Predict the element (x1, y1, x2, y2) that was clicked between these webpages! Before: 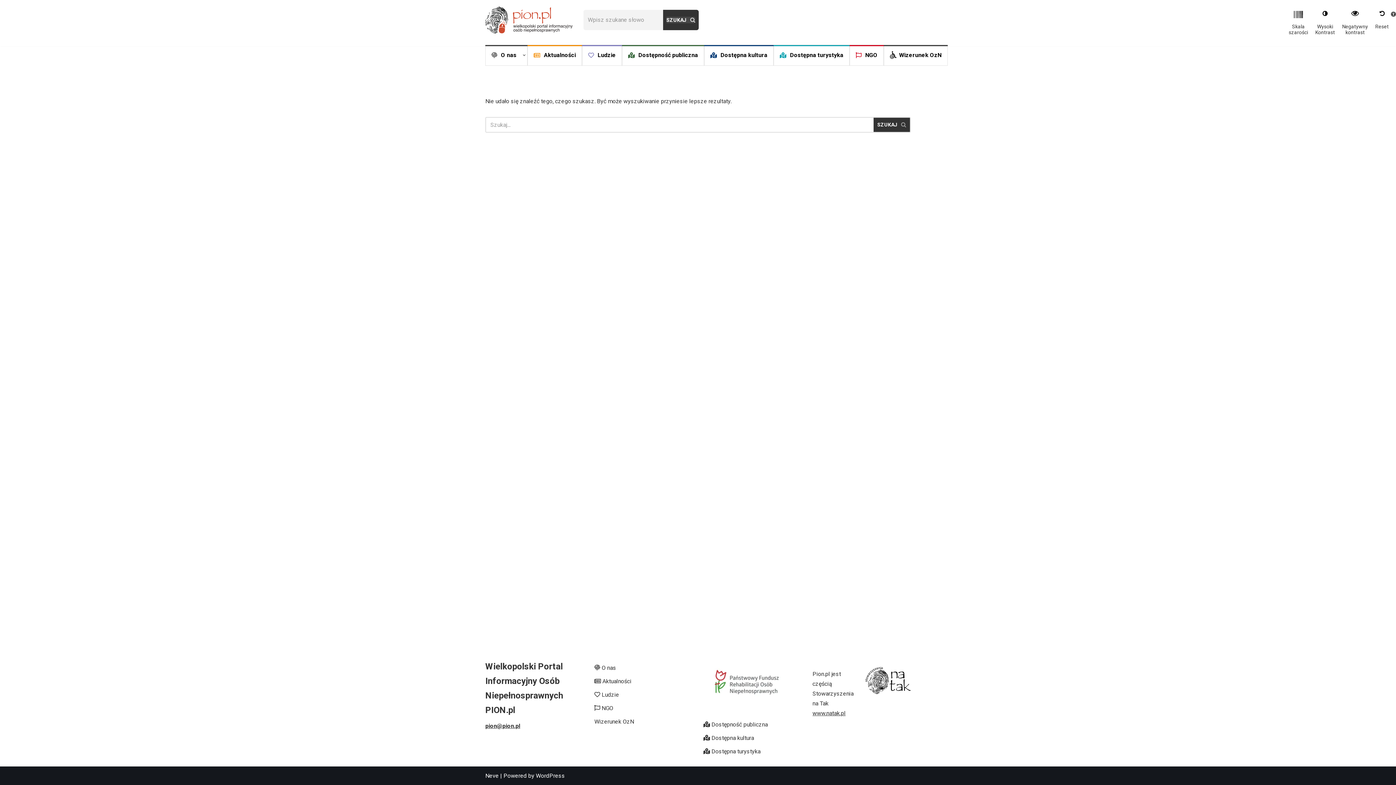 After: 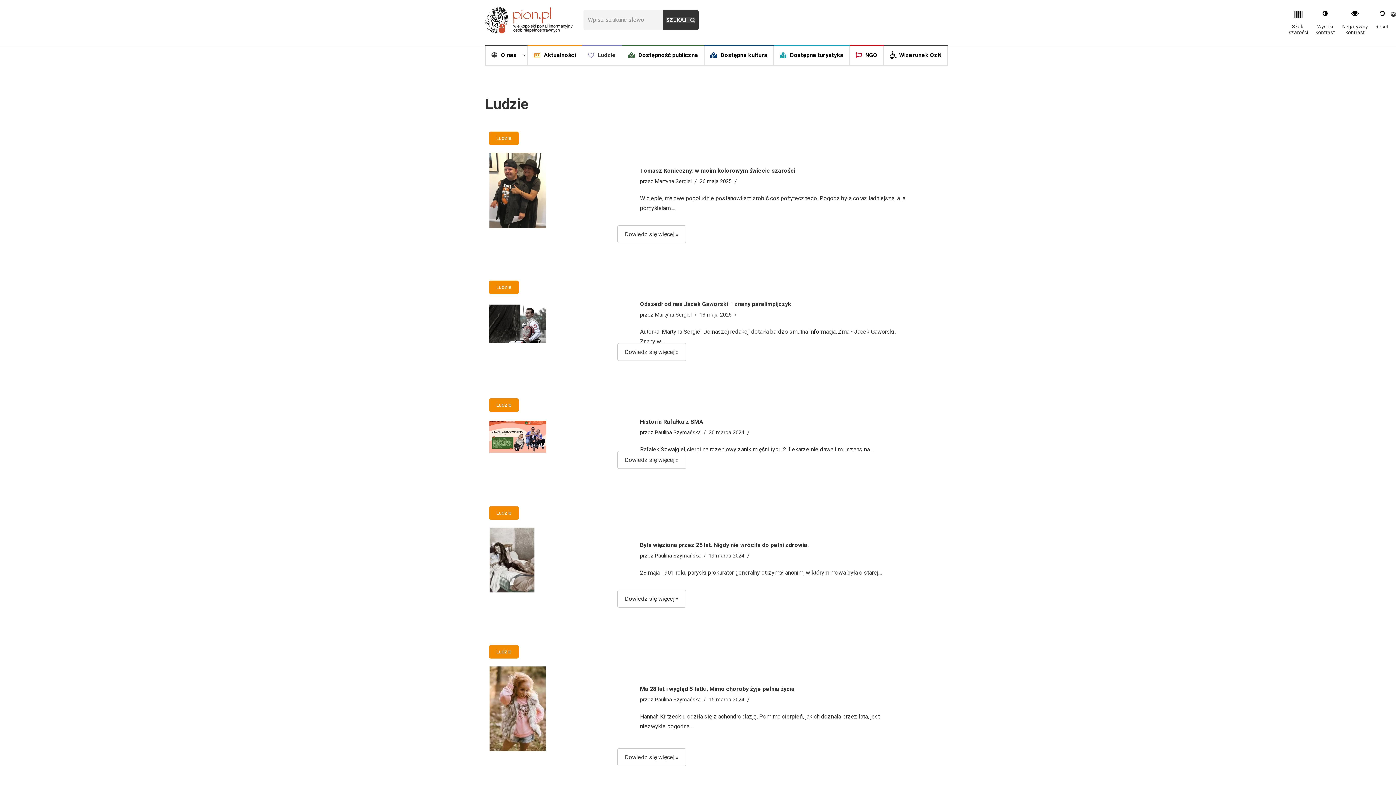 Action: bbox: (594, 691, 619, 698) label:  Ludzie